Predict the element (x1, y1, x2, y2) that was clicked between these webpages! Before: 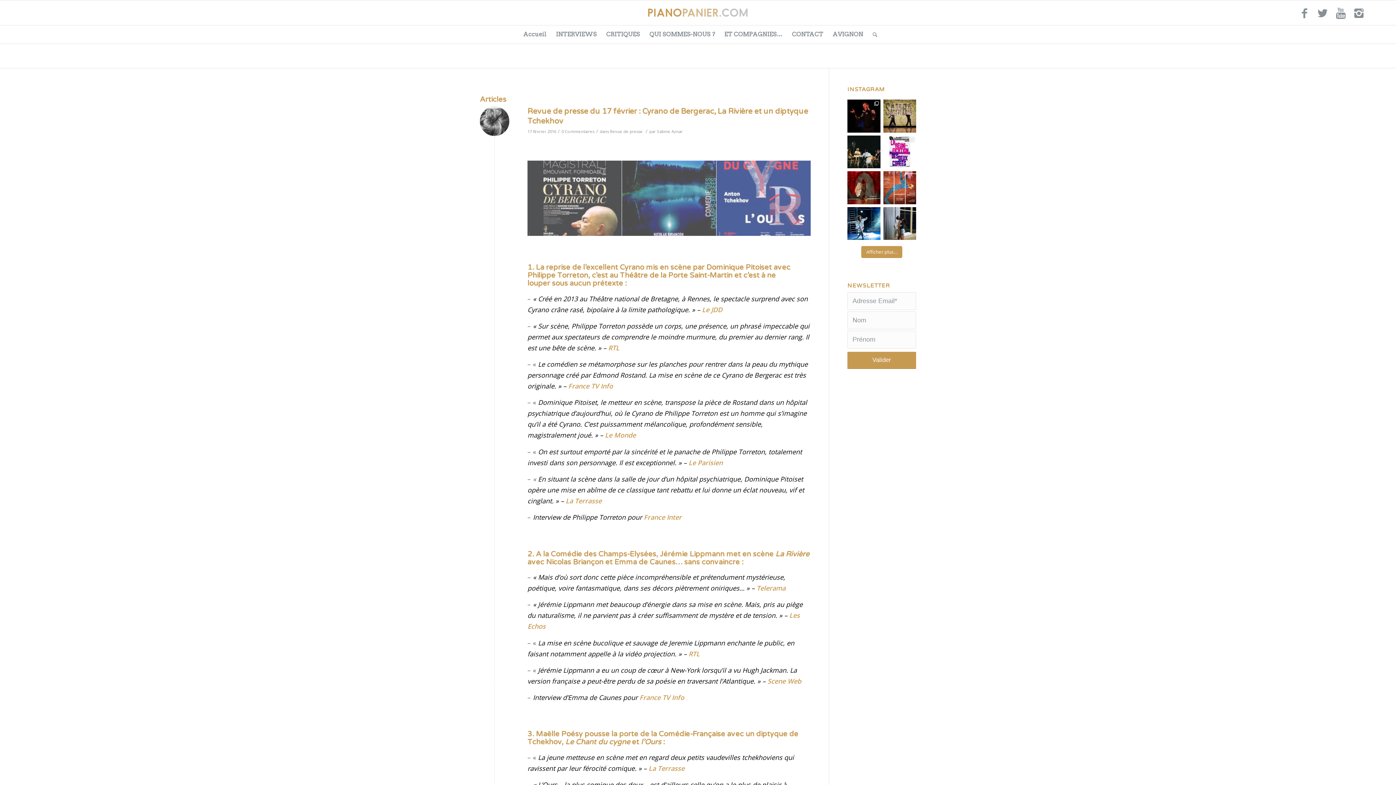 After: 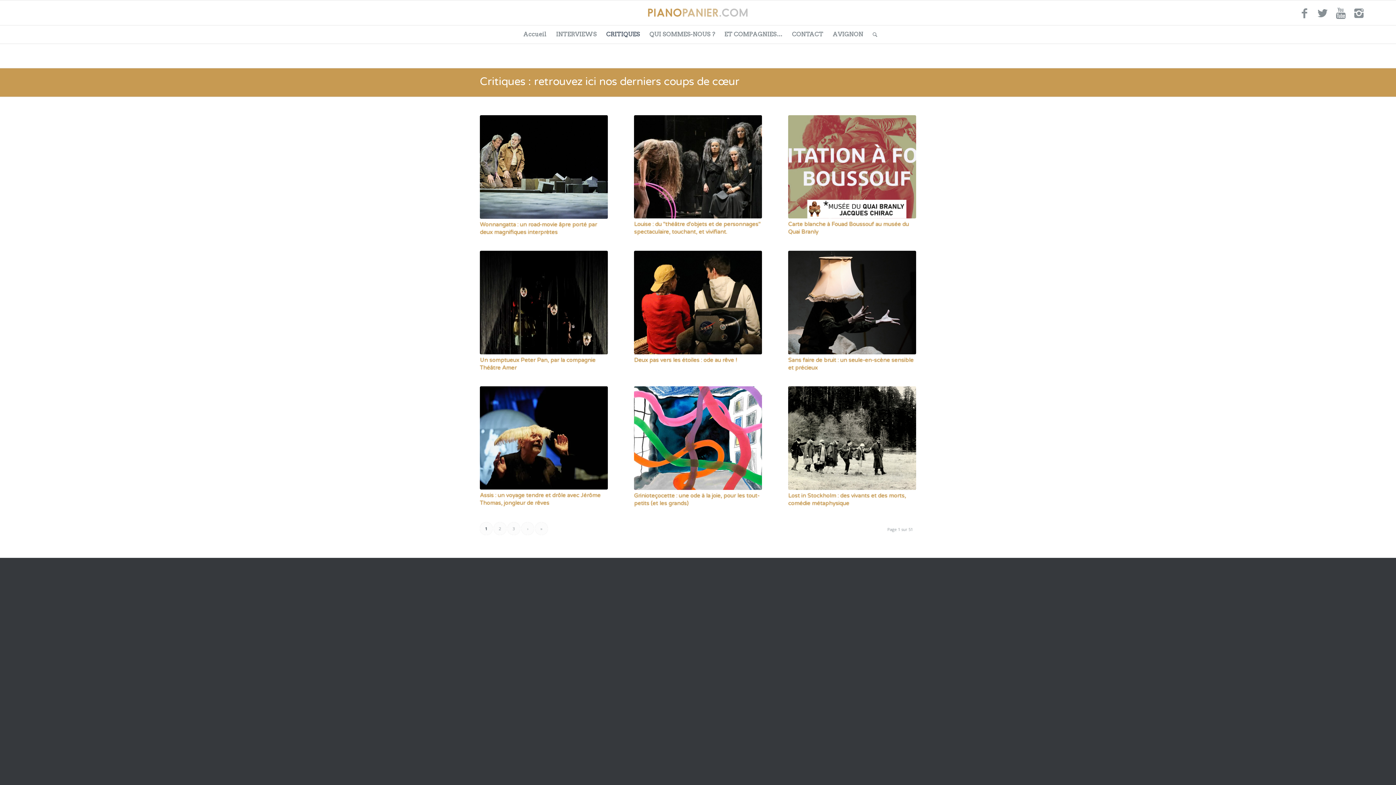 Action: label: CRITIQUES bbox: (601, 25, 644, 43)